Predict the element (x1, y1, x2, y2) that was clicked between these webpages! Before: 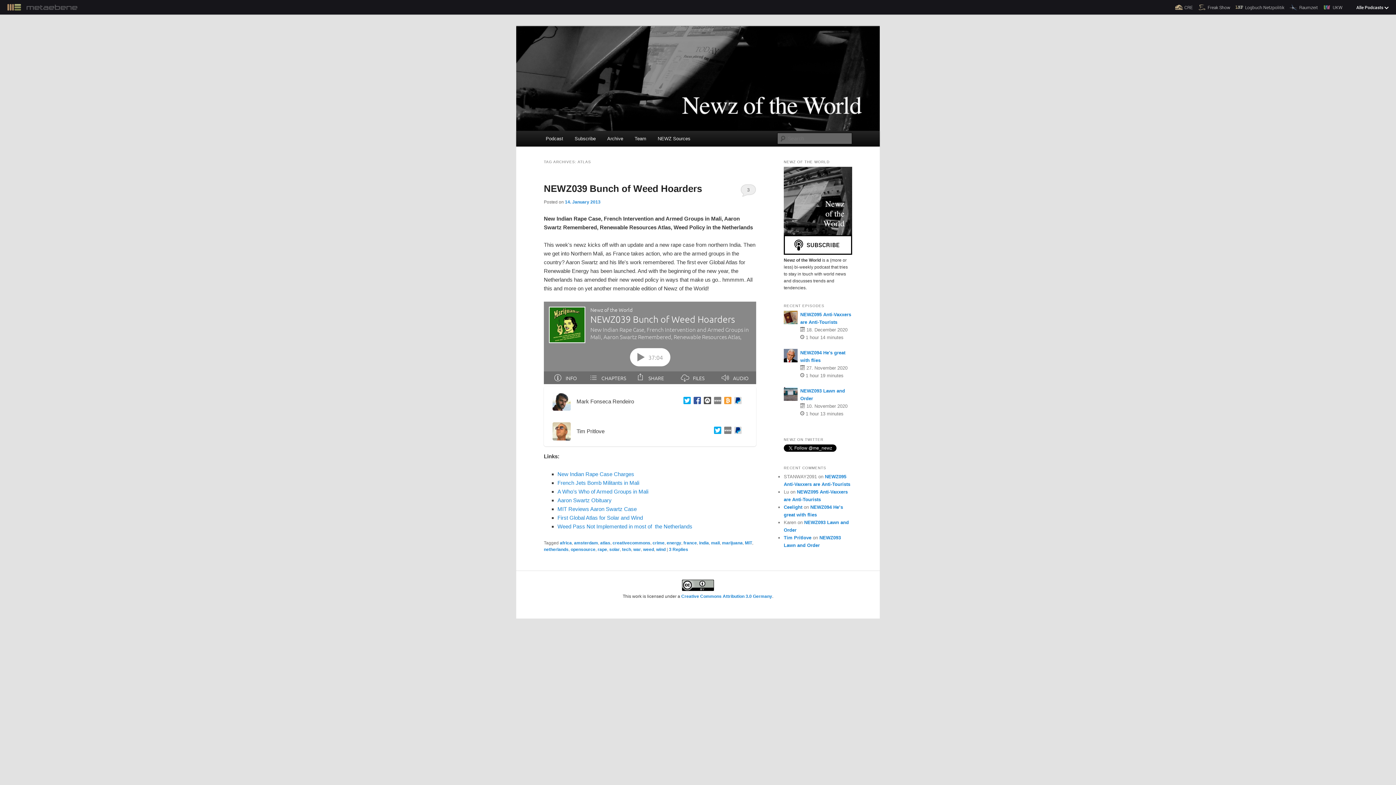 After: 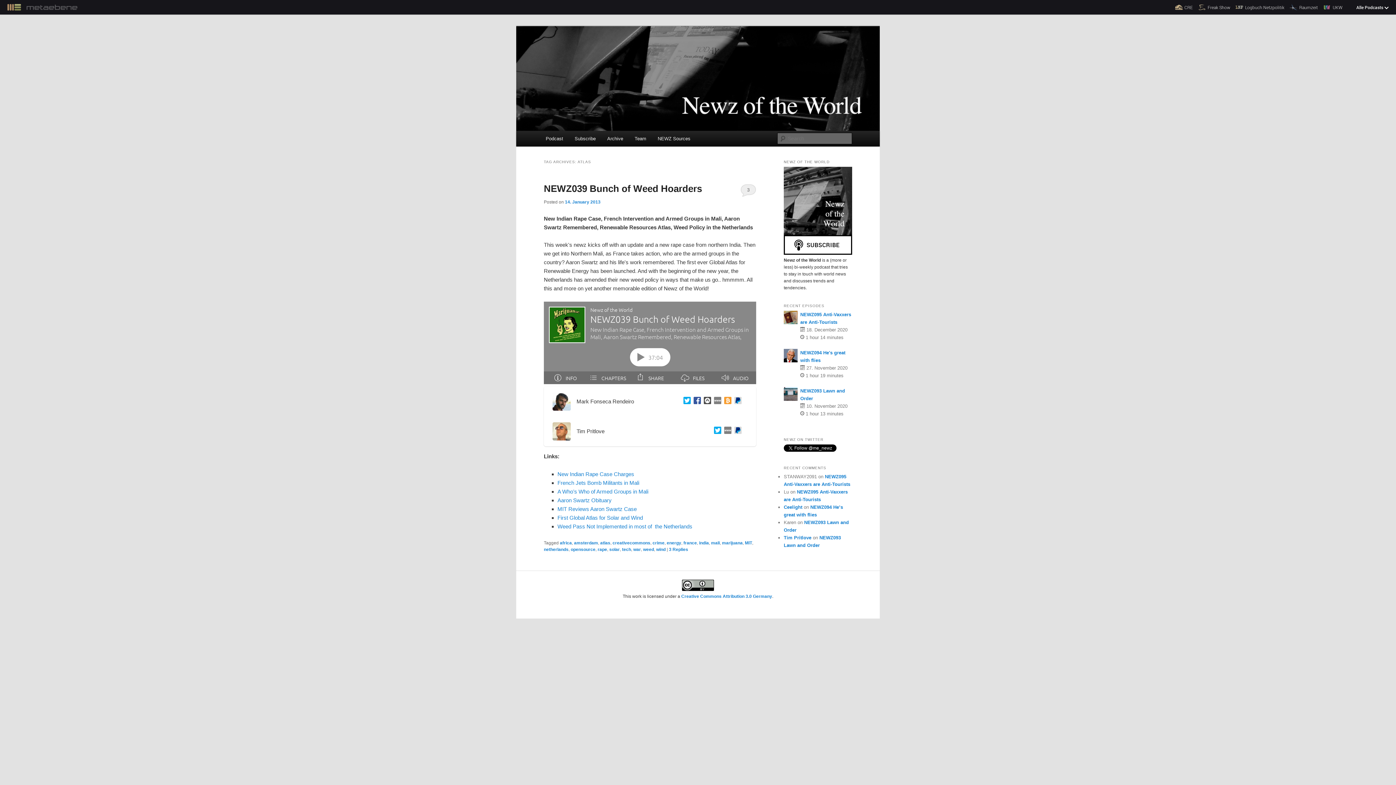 Action: label: atlas bbox: (600, 540, 610, 545)